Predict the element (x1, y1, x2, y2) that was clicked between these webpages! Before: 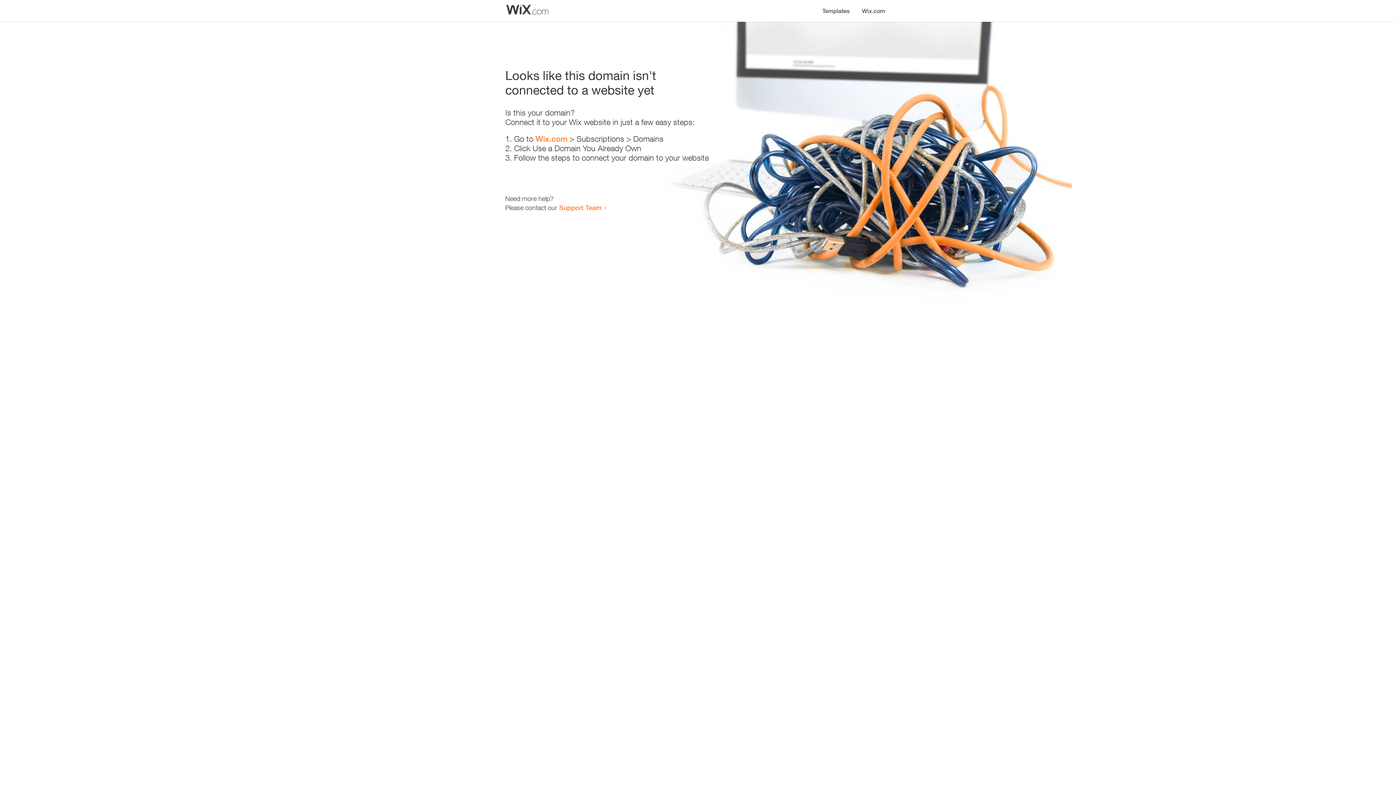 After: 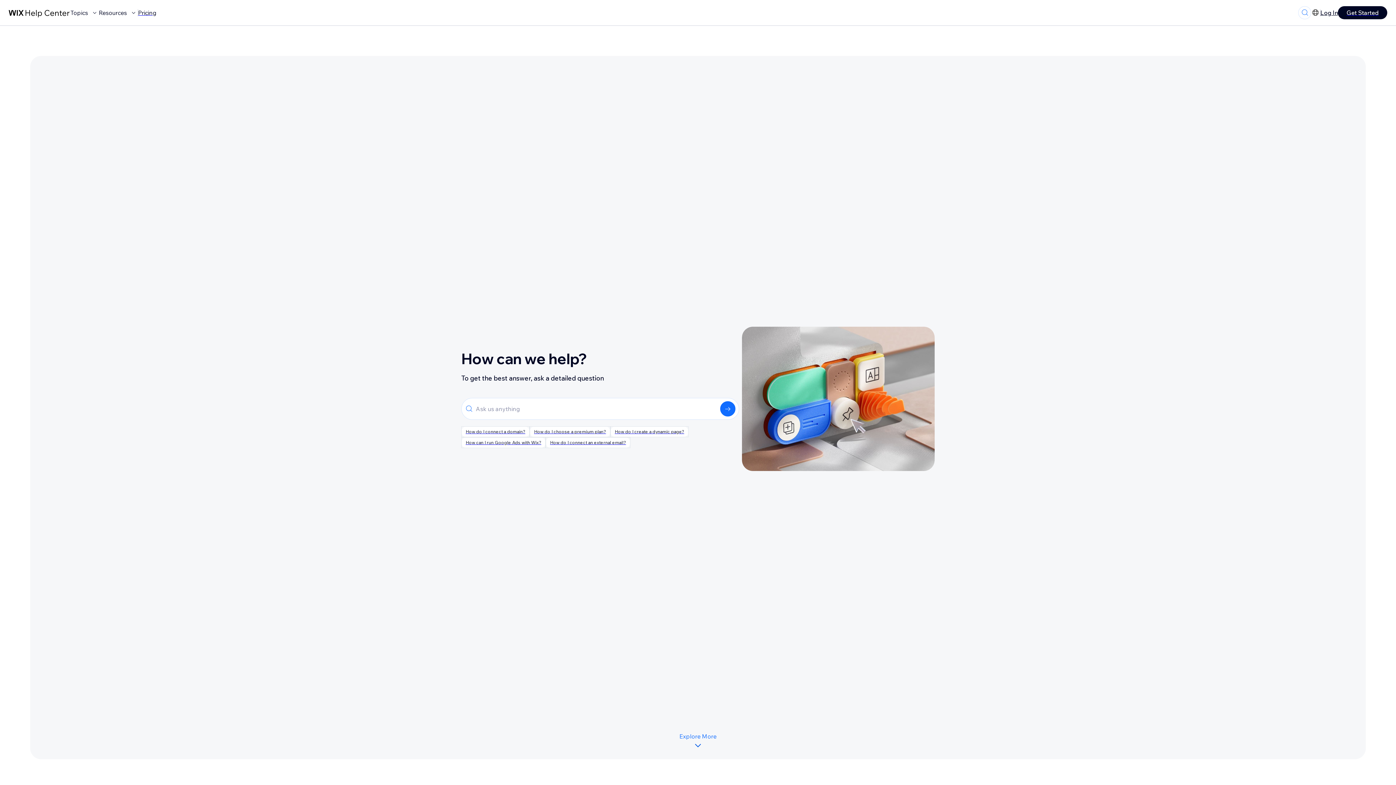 Action: label: Support Team bbox: (559, 203, 601, 211)